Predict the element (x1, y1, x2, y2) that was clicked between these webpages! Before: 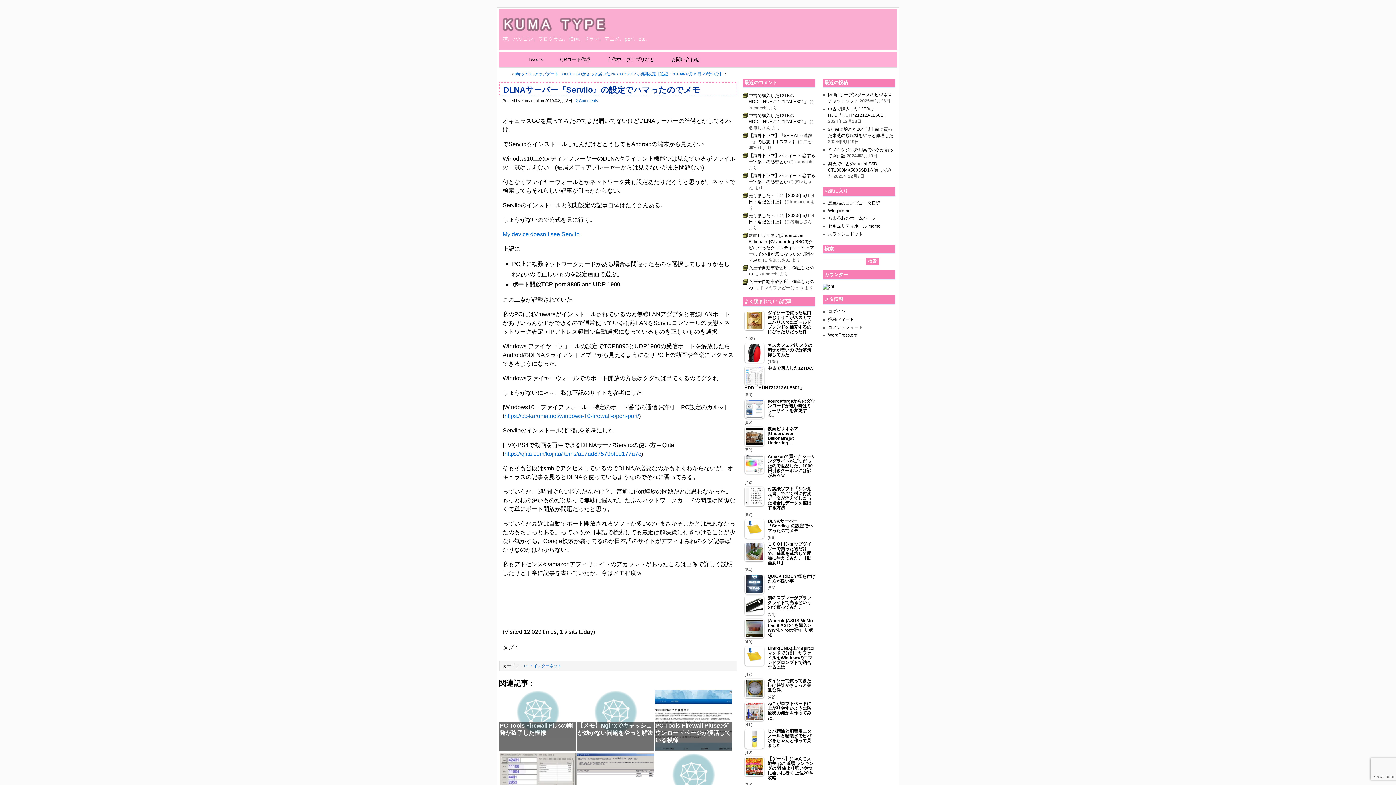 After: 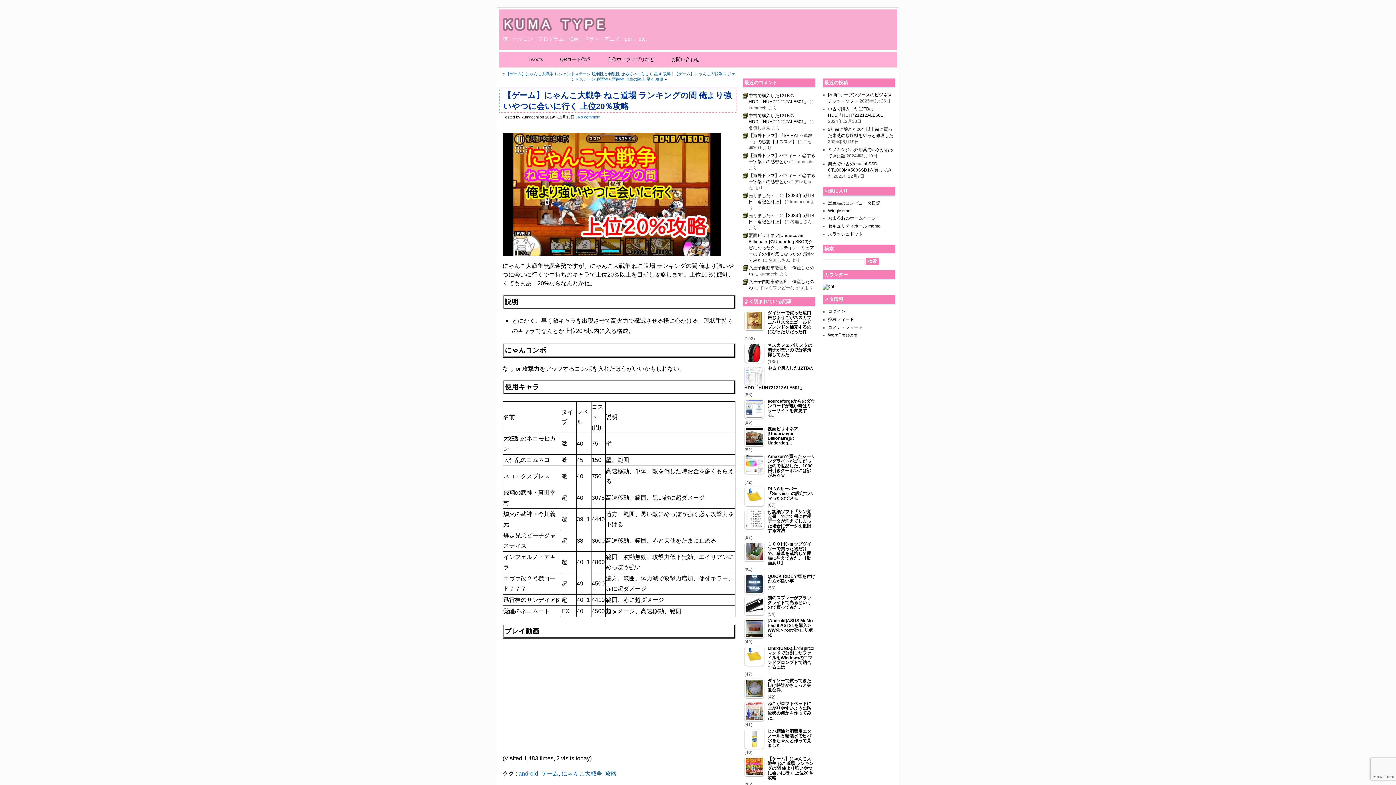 Action: label: 【ゲーム】にゃんこ大戦争 ねこ道場 ランキングの間 俺より強いやつに会いに行く 上位20％攻略 bbox: (744, 757, 815, 782)